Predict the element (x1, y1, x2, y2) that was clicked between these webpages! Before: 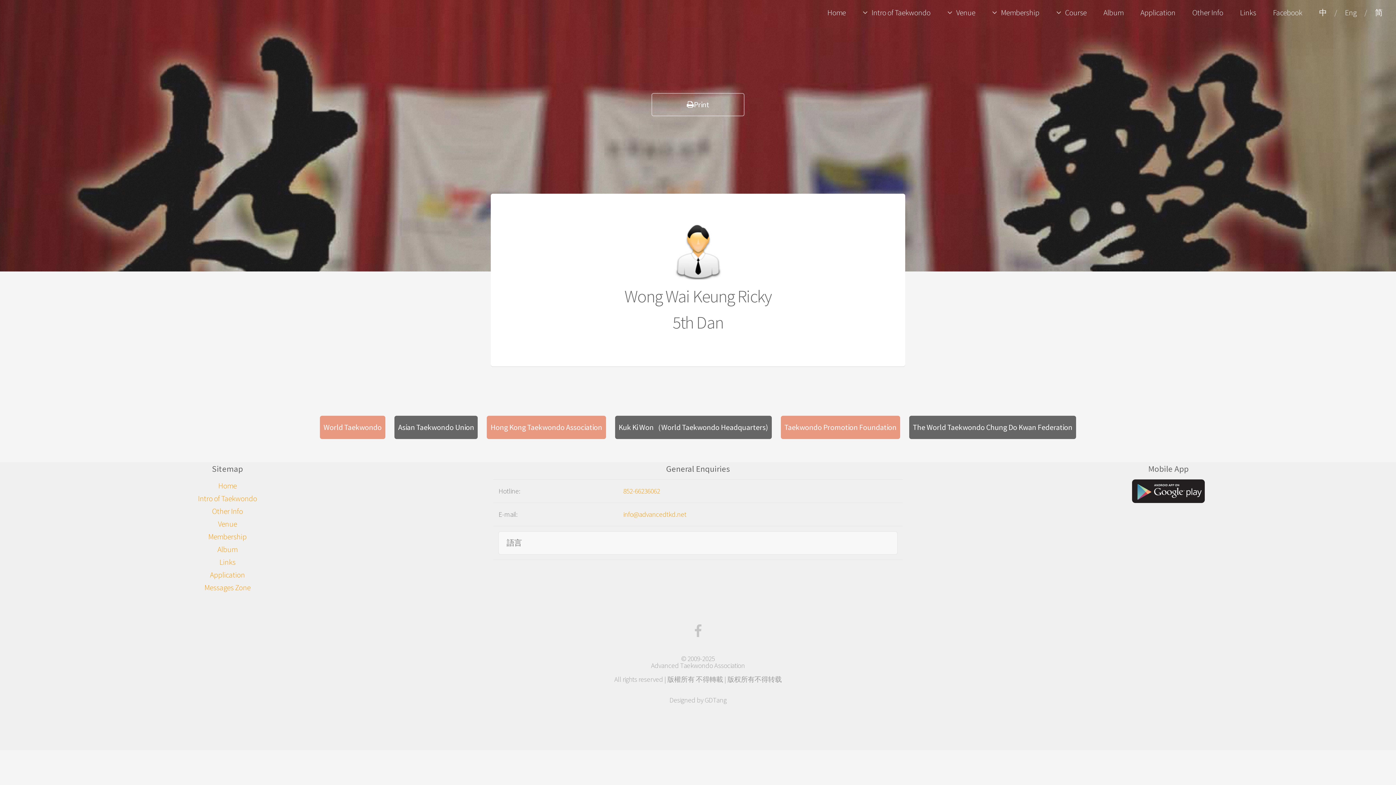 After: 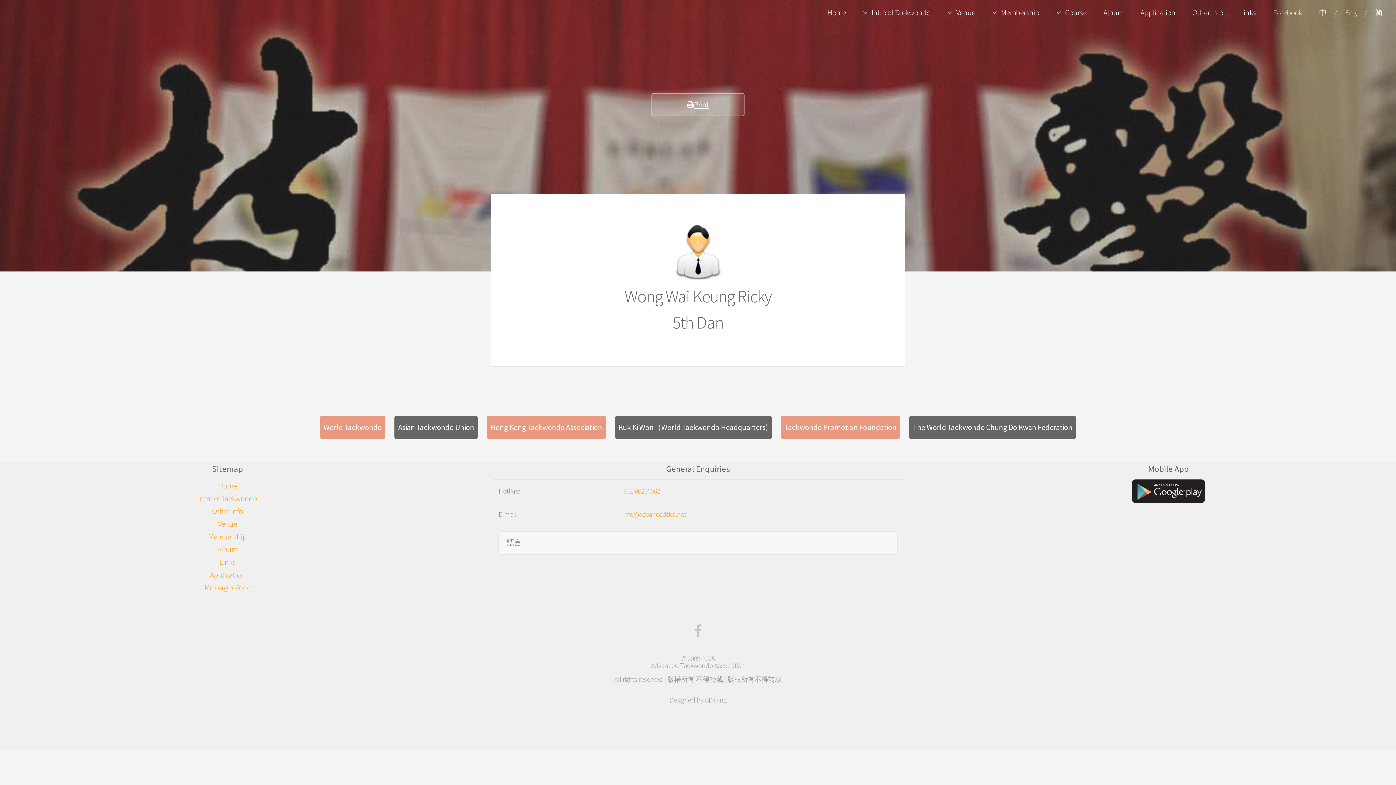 Action: bbox: (651, 93, 744, 116) label: Print